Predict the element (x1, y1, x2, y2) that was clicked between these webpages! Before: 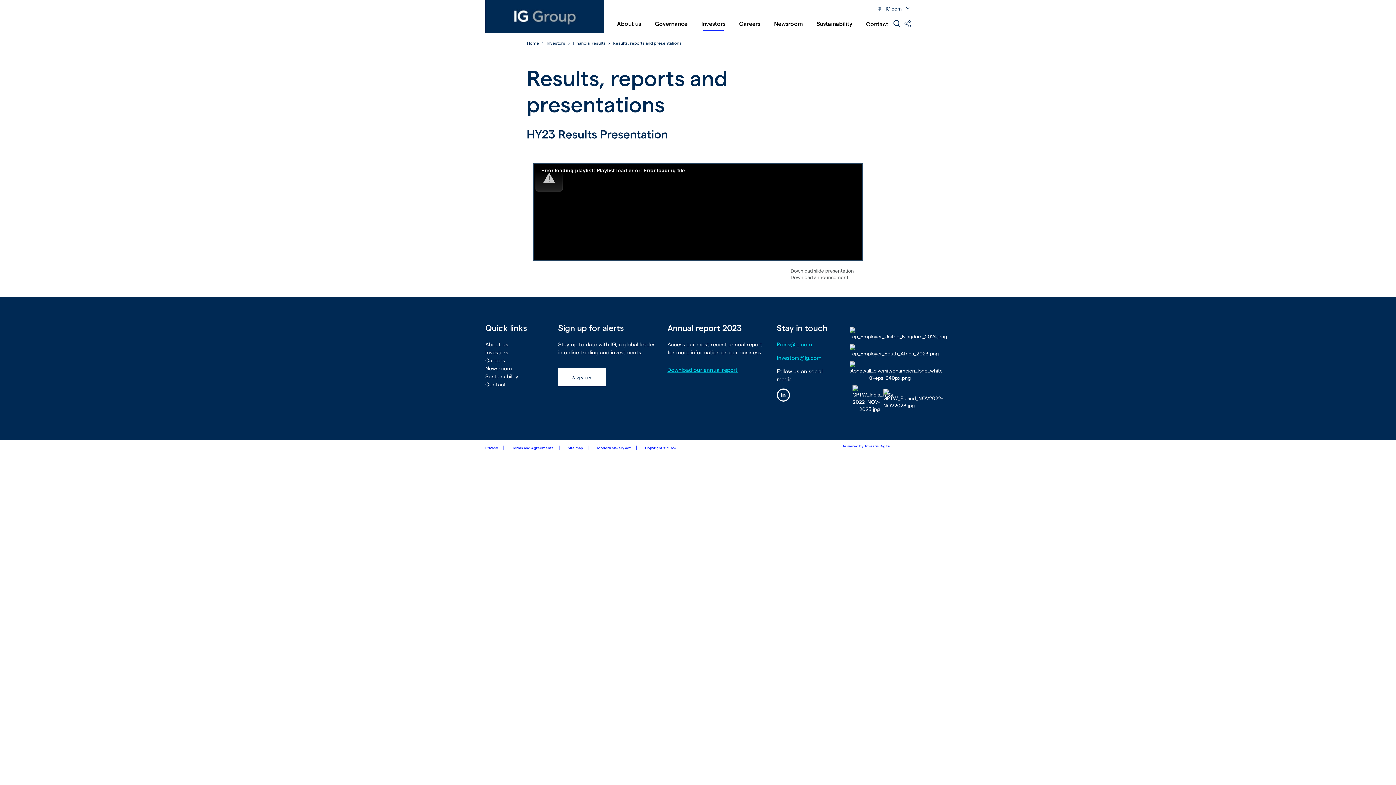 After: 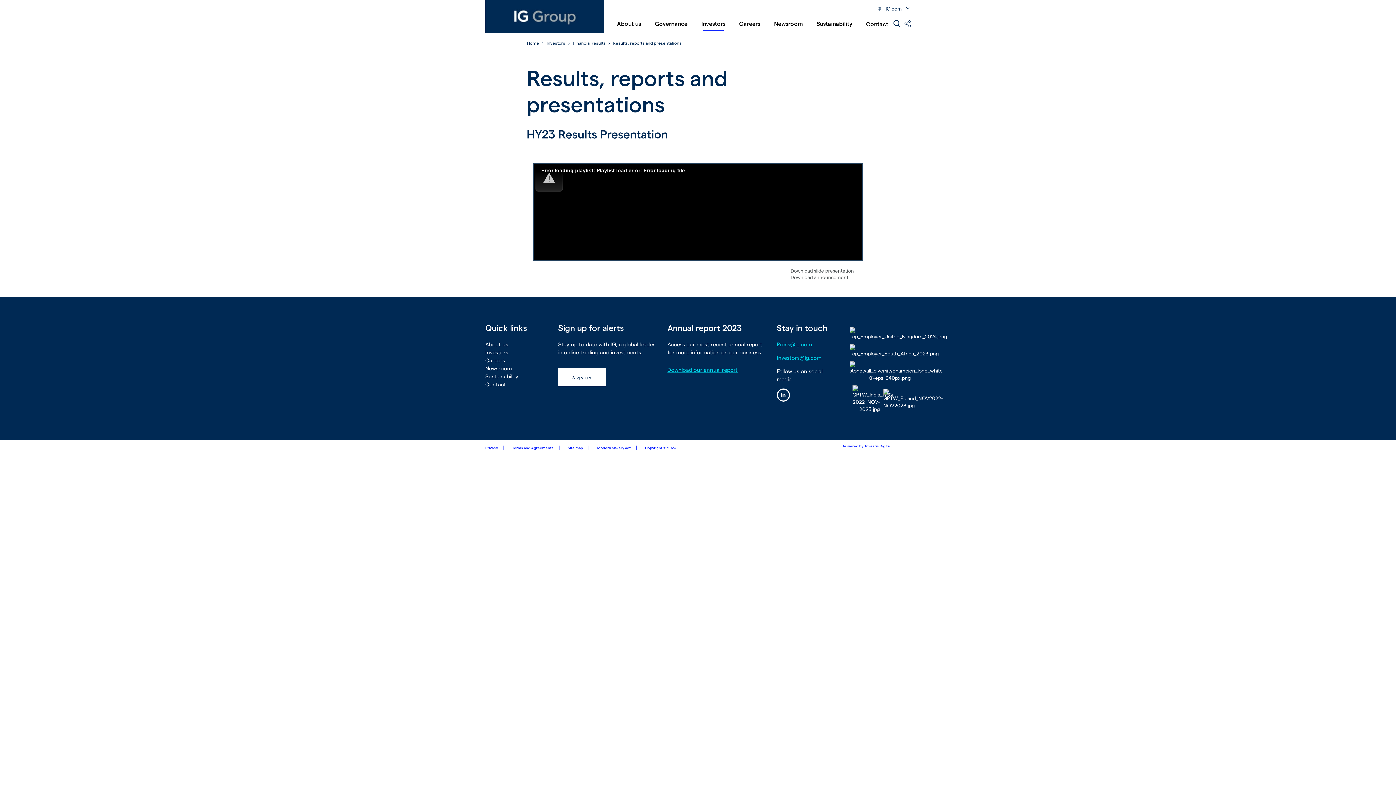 Action: label: Investis Digital bbox: (865, 444, 890, 448)